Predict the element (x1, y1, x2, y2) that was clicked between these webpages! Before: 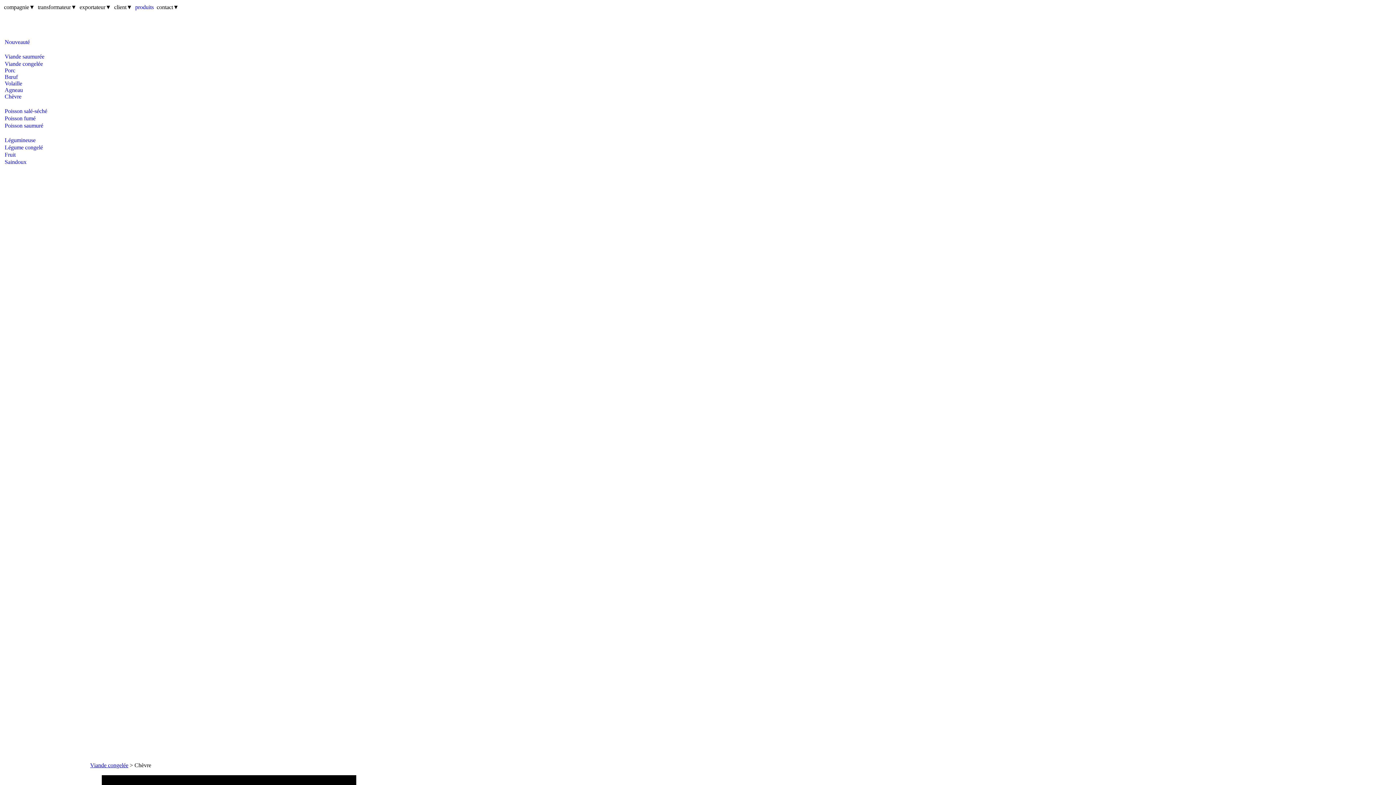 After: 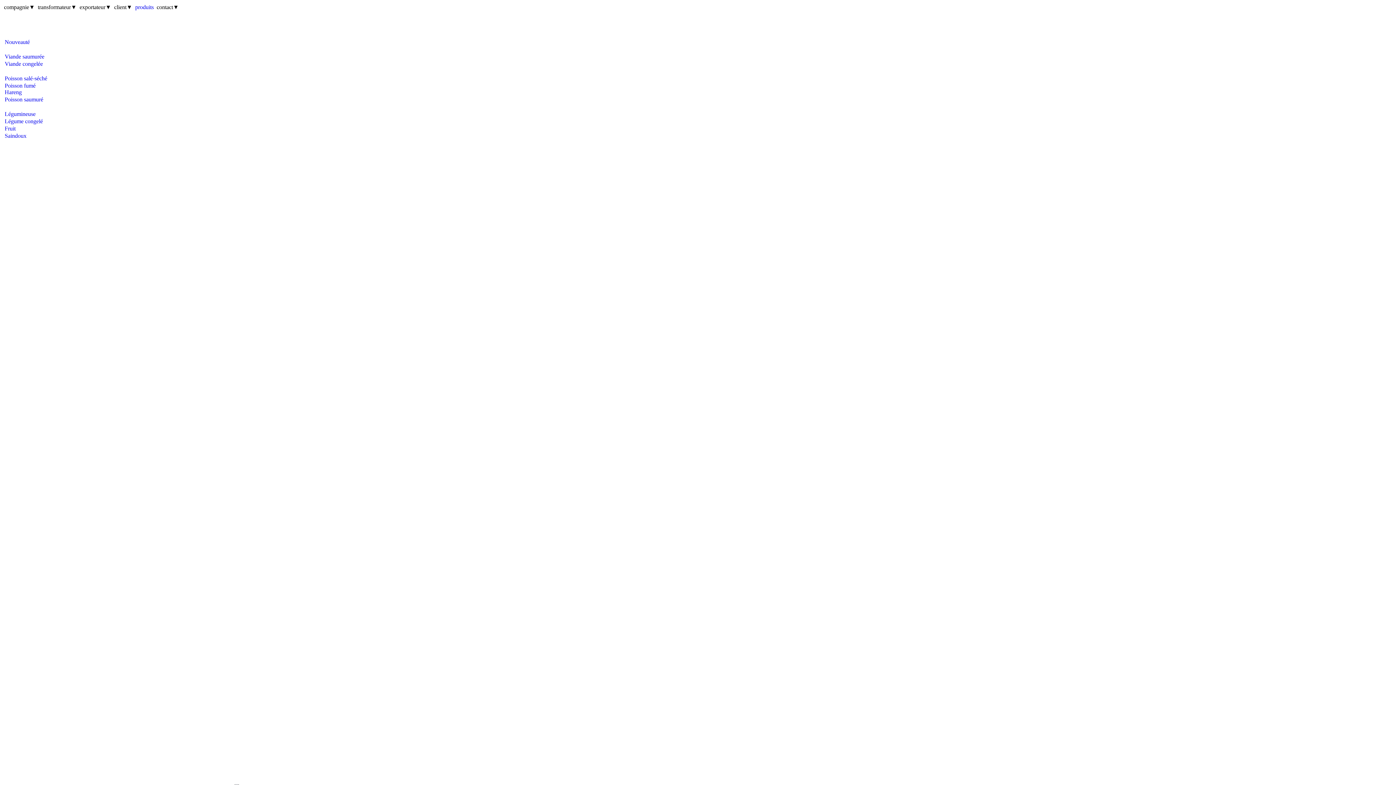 Action: label: Poisson fumé bbox: (4, 115, 84, 121)